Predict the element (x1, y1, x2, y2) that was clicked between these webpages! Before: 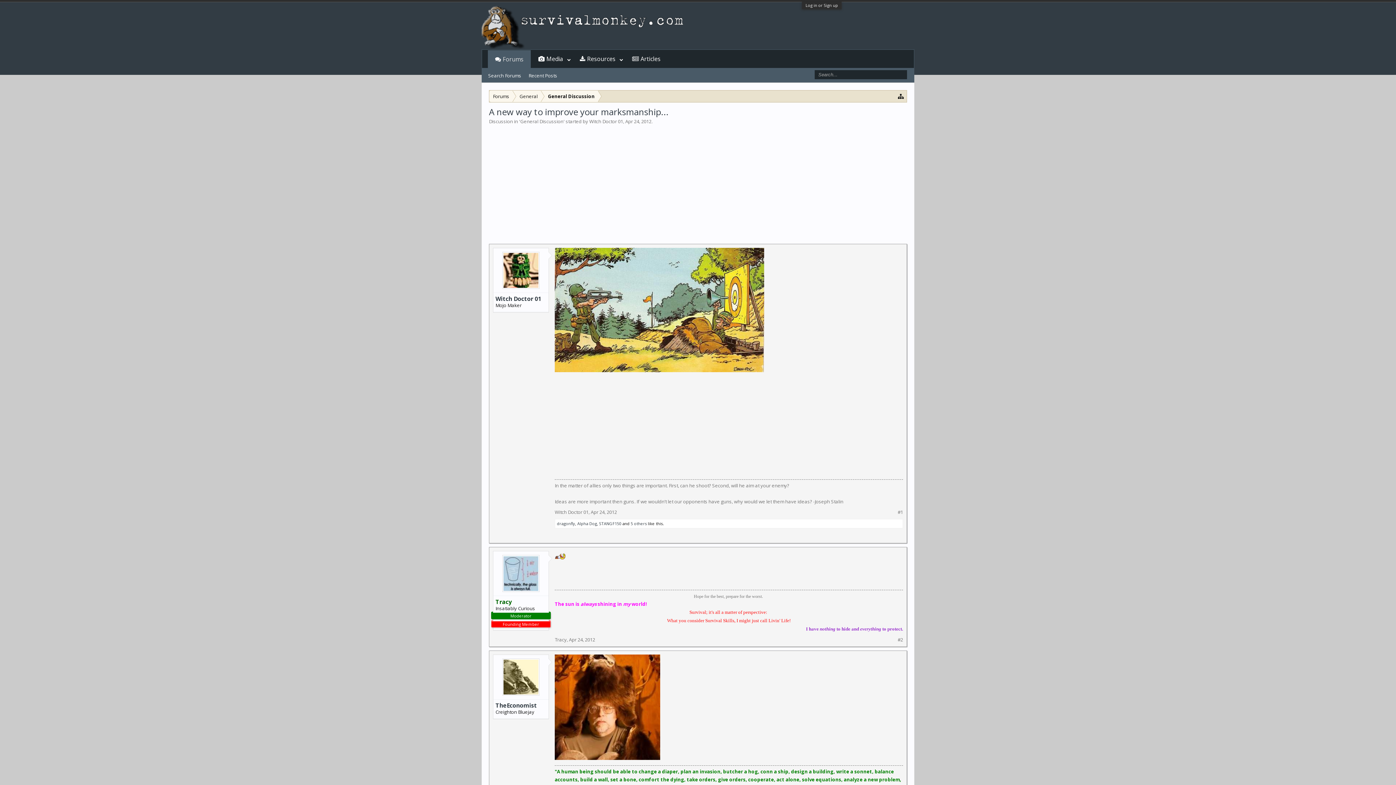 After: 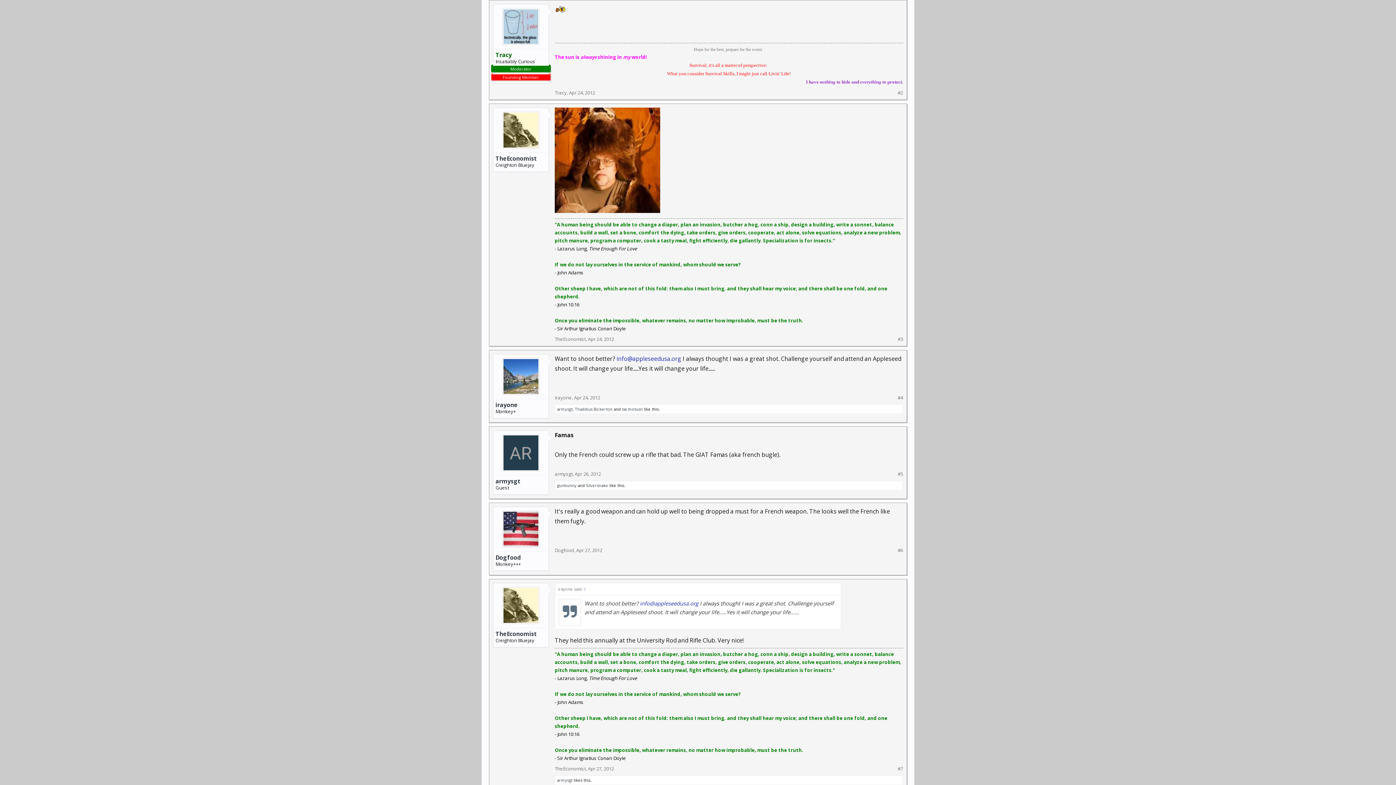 Action: bbox: (569, 636, 595, 643) label: Apr 24, 2012